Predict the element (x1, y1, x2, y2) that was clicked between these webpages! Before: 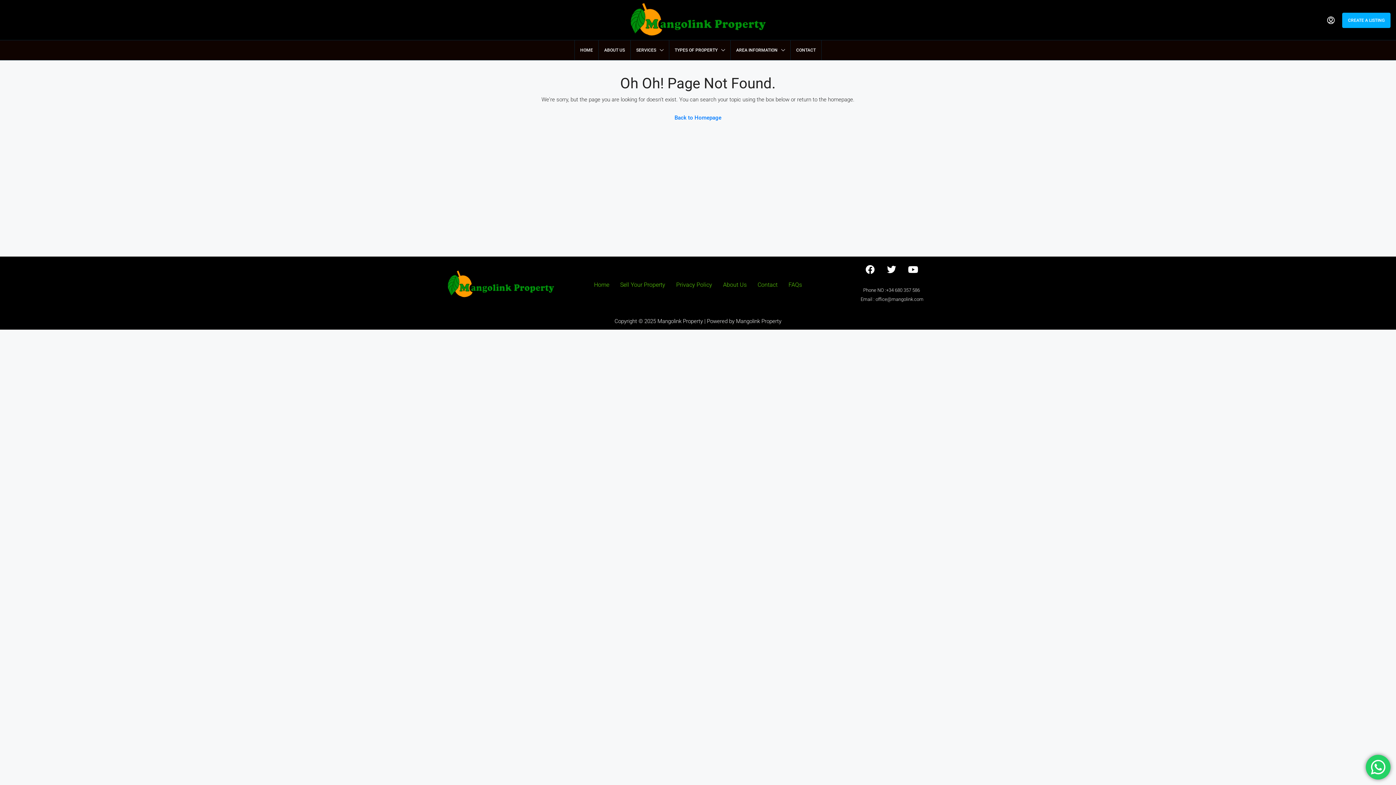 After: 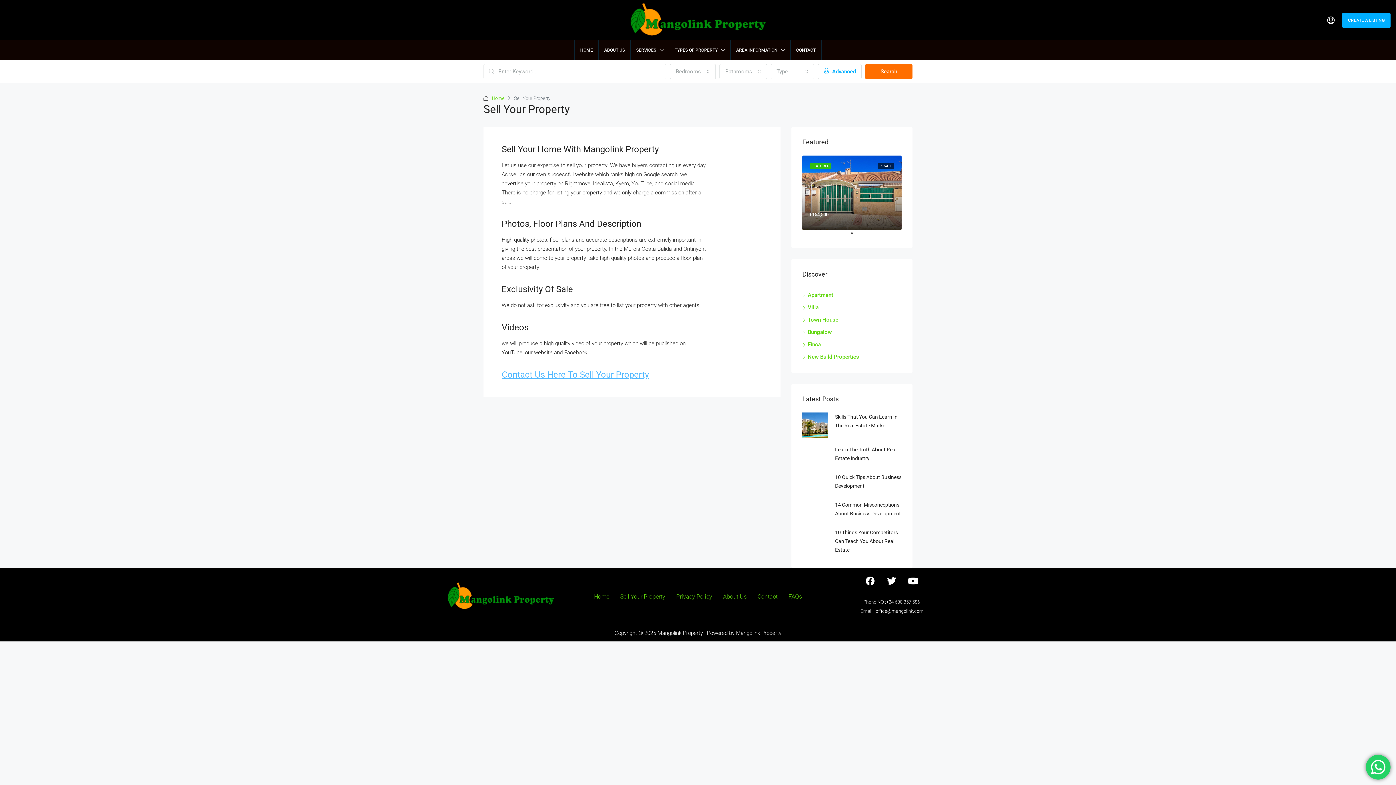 Action: bbox: (614, 276, 670, 293) label: Sell Your Property